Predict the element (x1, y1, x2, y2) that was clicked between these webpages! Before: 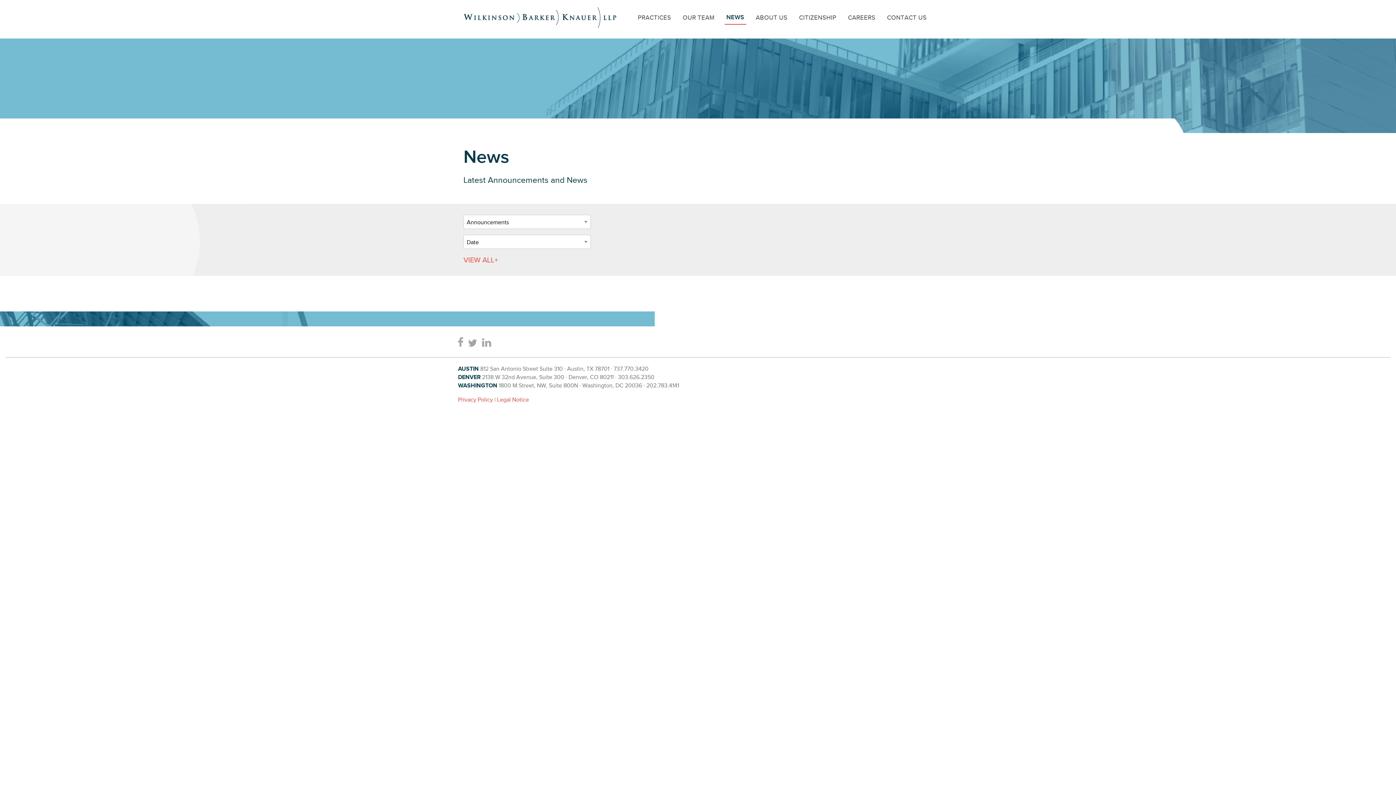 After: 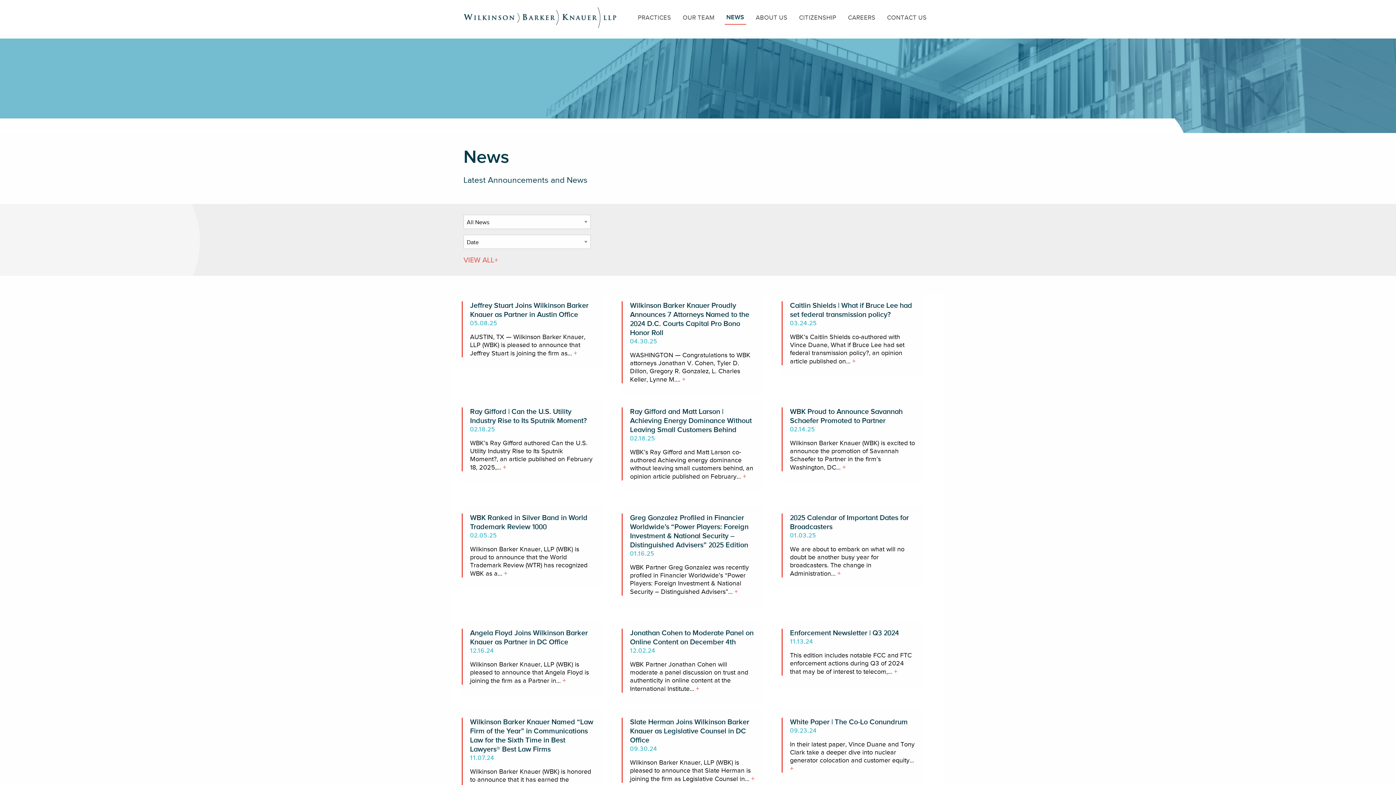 Action: label: NEWS bbox: (720, 10, 750, 24)